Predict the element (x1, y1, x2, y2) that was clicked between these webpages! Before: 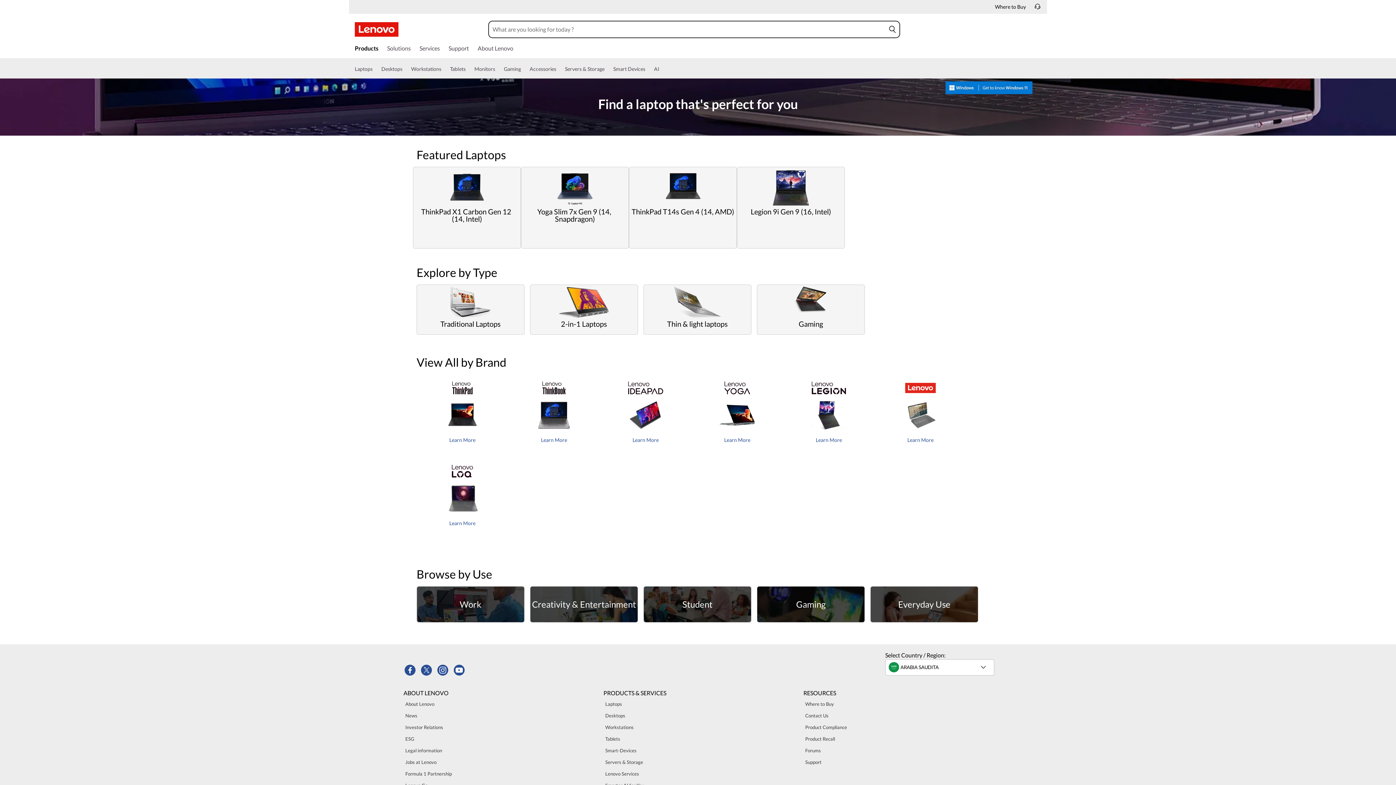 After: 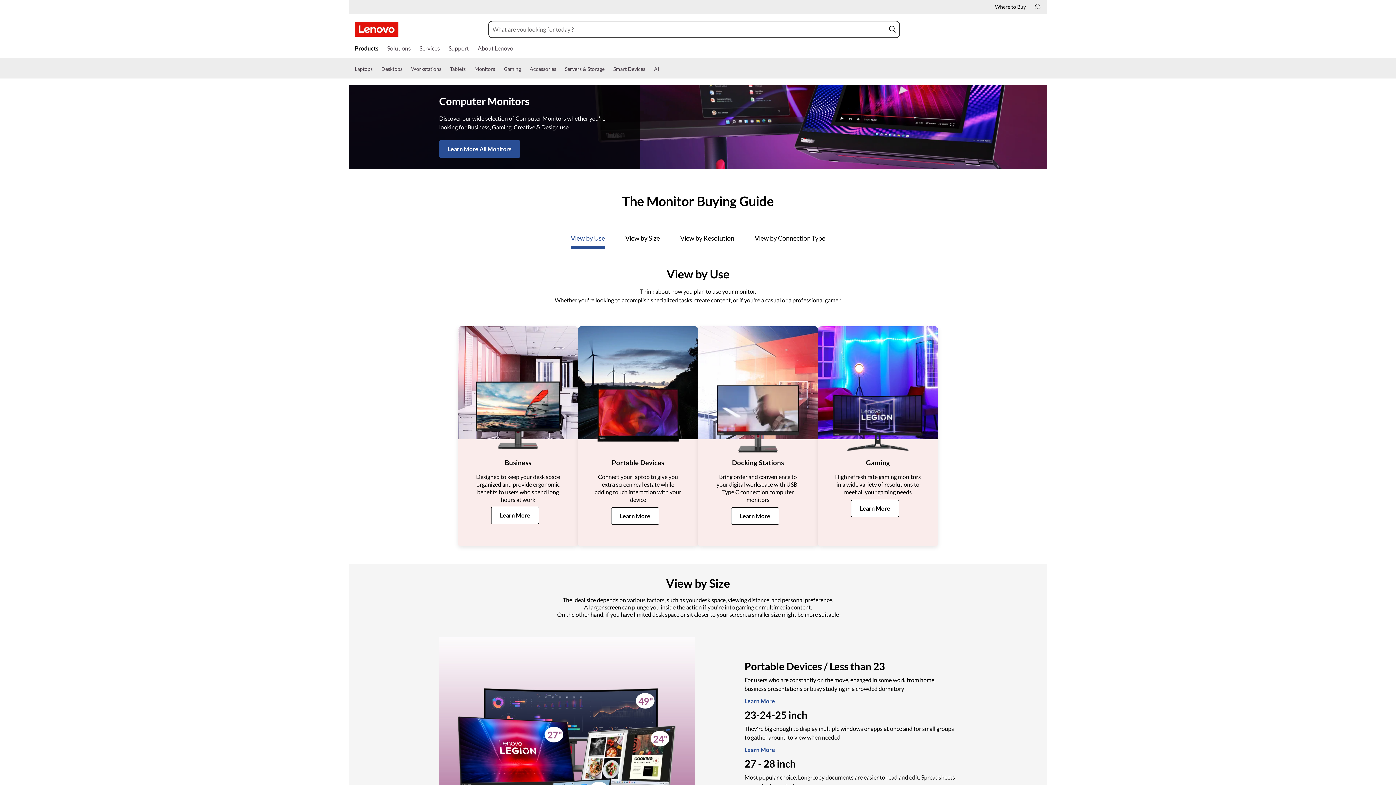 Action: bbox: (474, 64, 495, 78) label: Monitors